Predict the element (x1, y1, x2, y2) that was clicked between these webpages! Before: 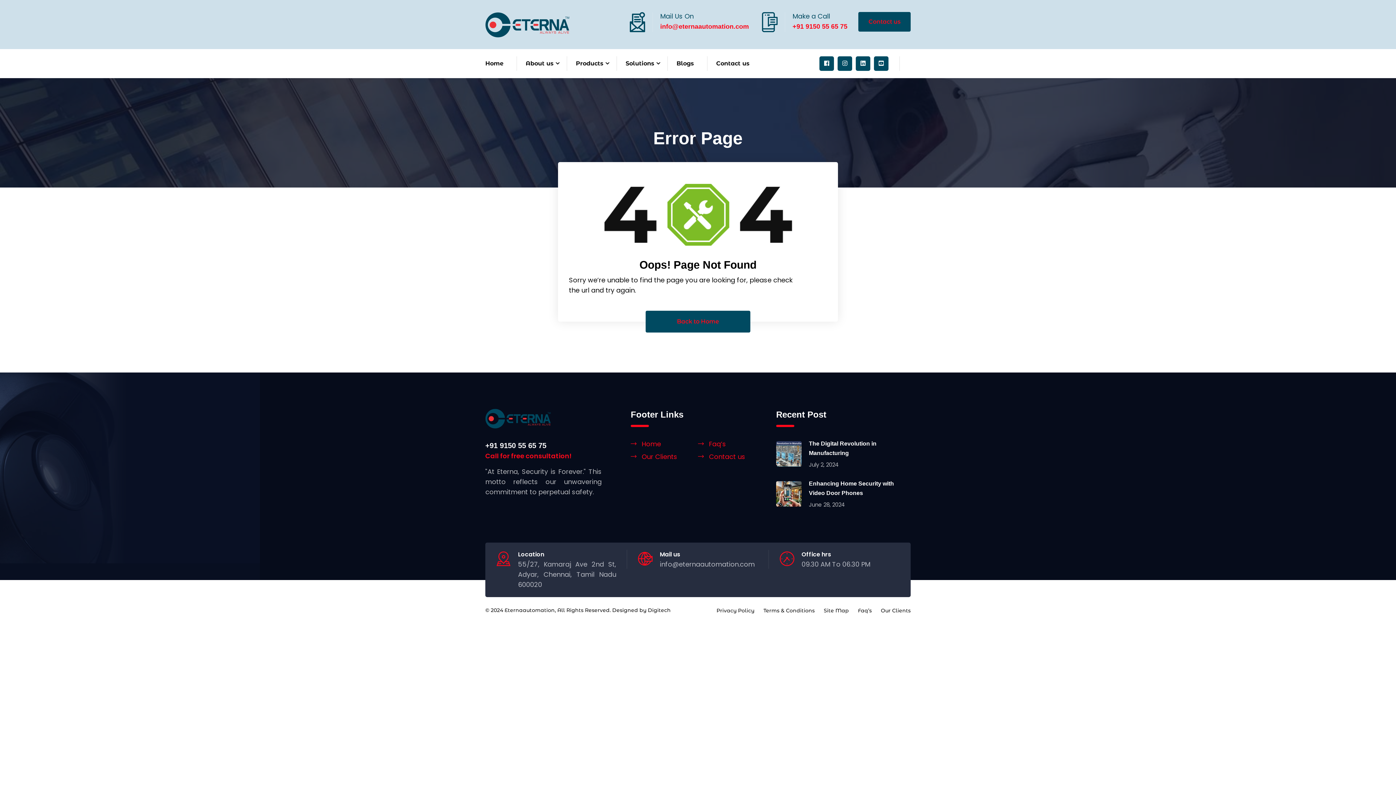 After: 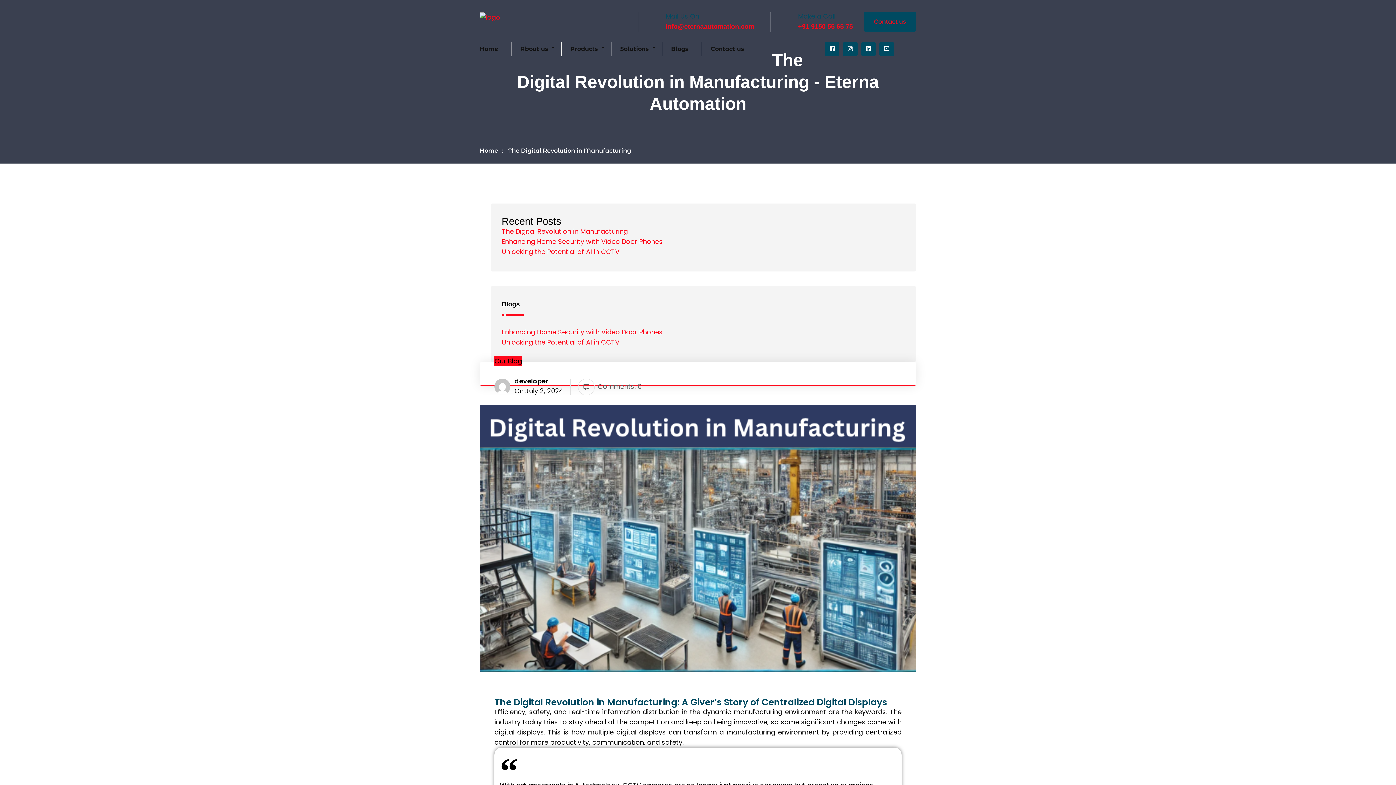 Action: label: The Digital Revolution in Manufacturing bbox: (809, 439, 910, 458)